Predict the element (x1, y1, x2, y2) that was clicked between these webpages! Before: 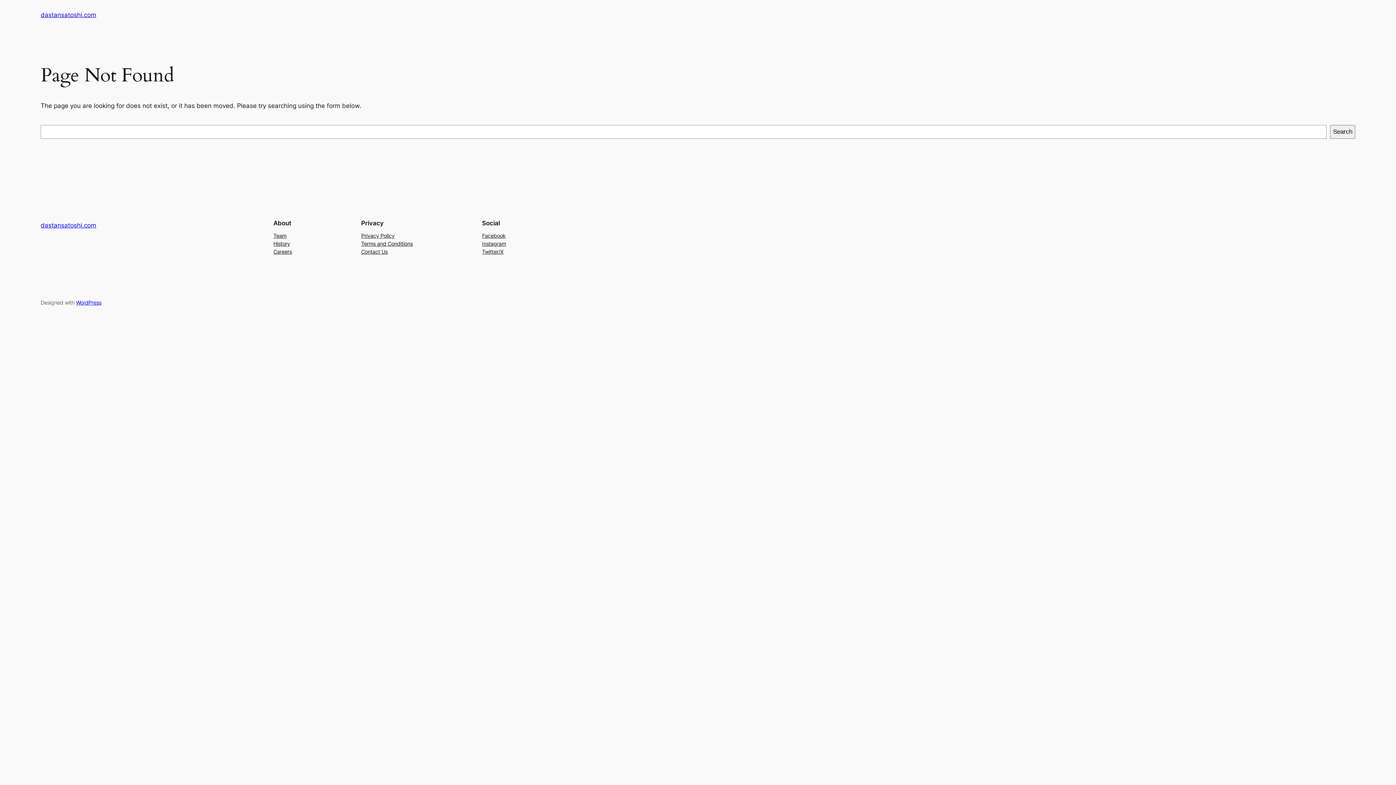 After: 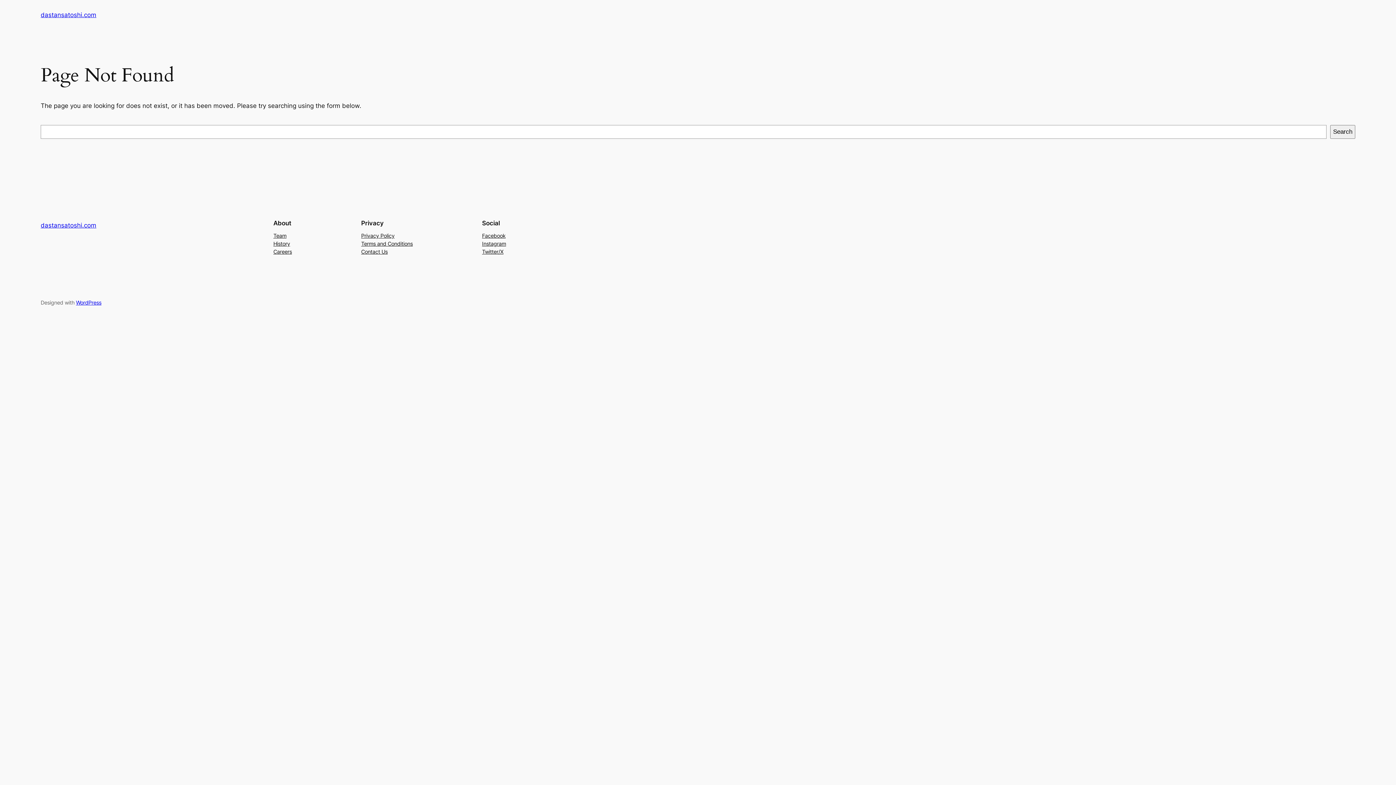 Action: label: Twitter/X bbox: (482, 247, 503, 255)